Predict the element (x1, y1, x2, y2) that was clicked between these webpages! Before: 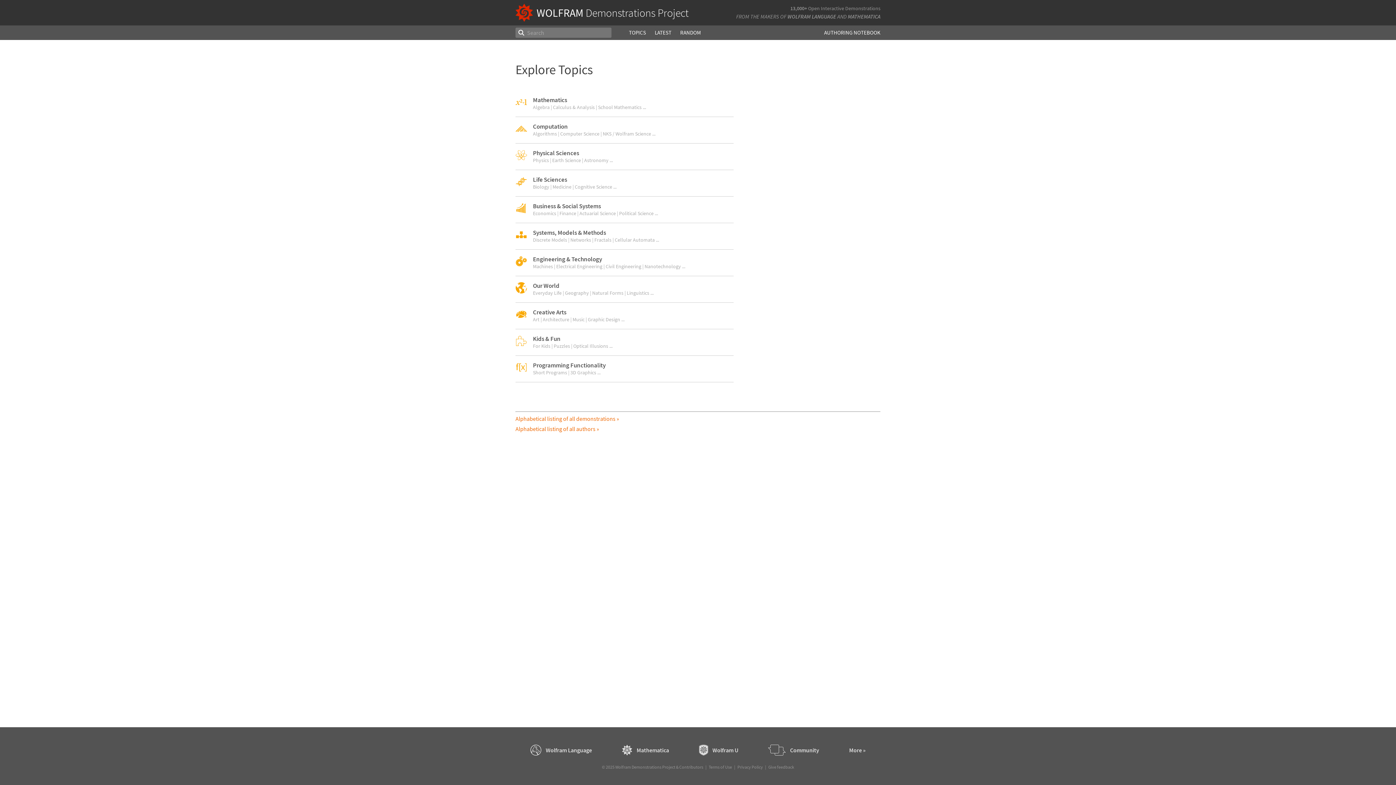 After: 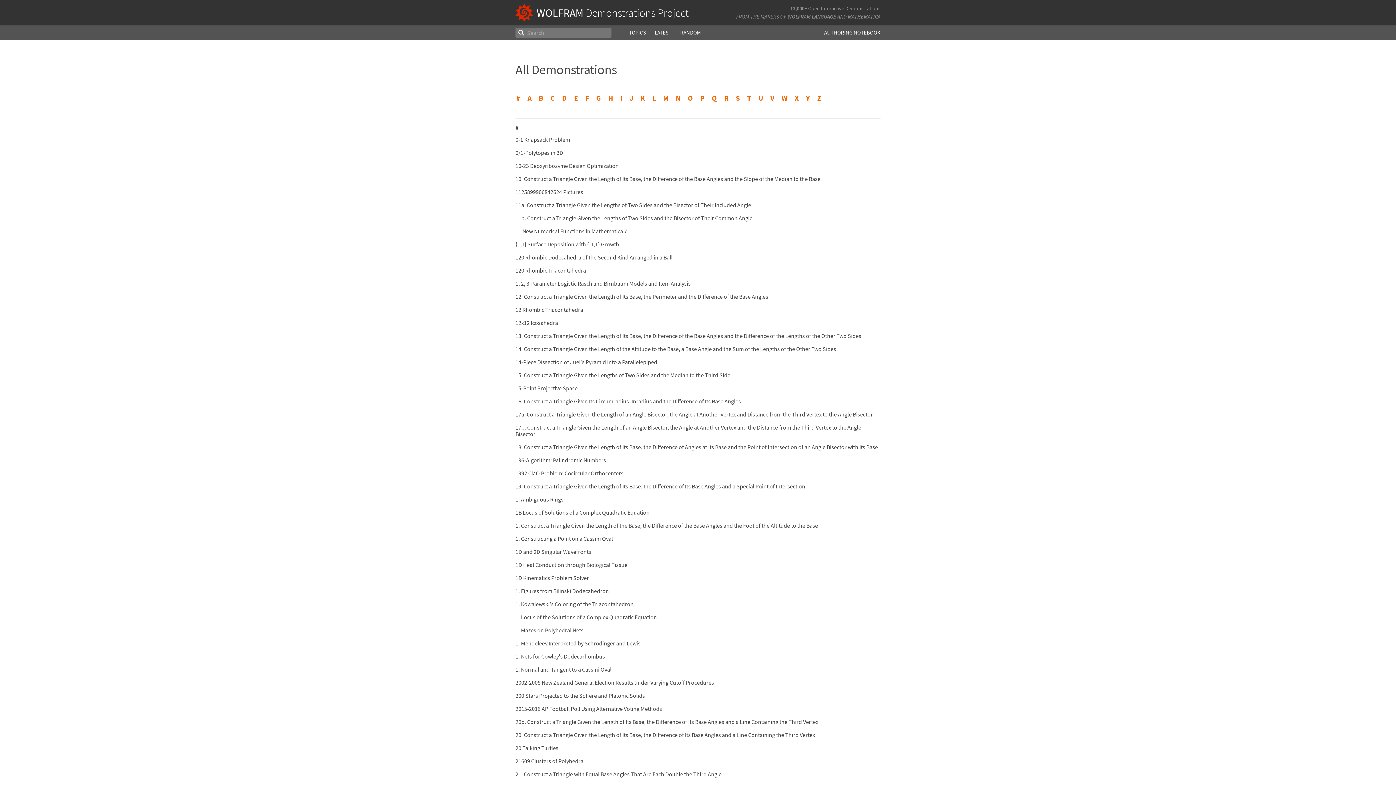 Action: label: Alphabetical listing of all demonstrations » bbox: (515, 415, 619, 422)